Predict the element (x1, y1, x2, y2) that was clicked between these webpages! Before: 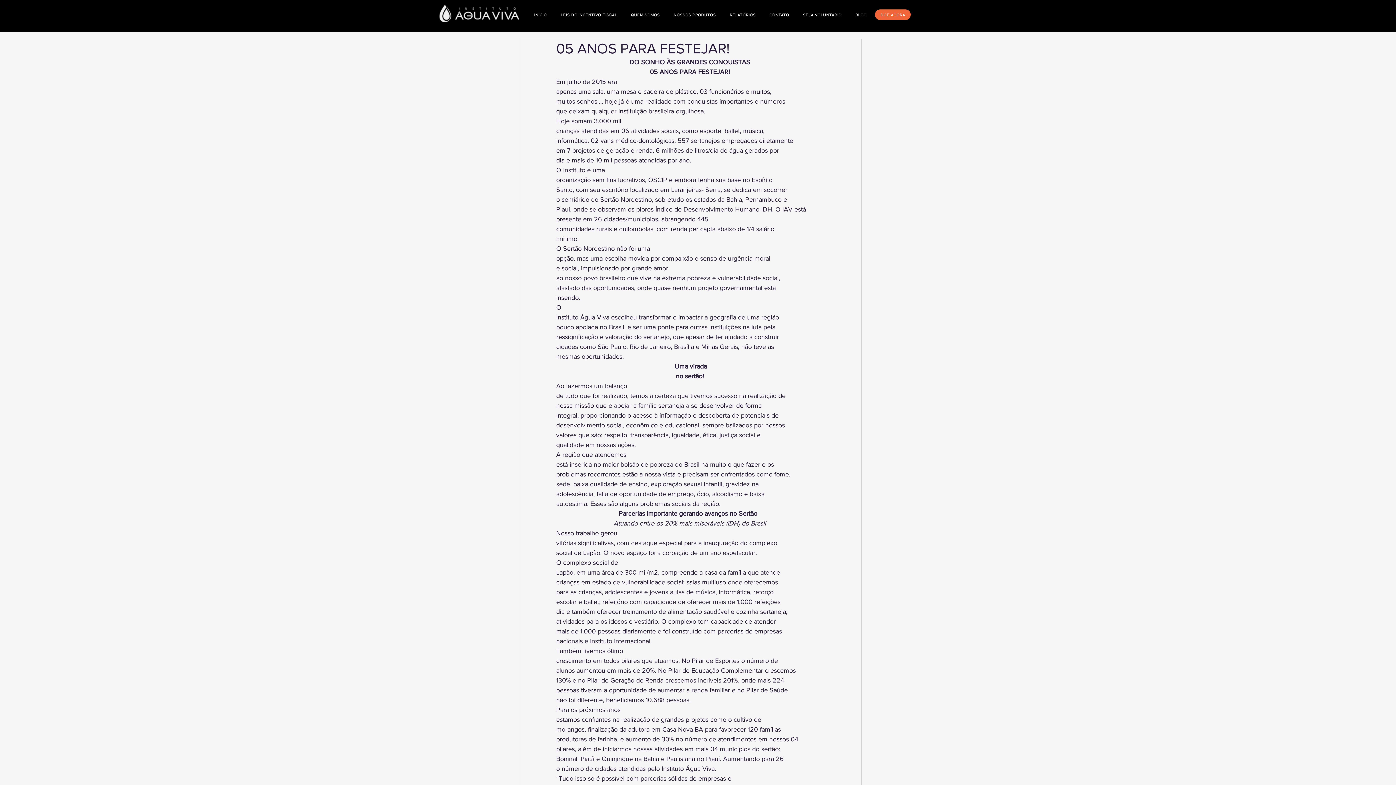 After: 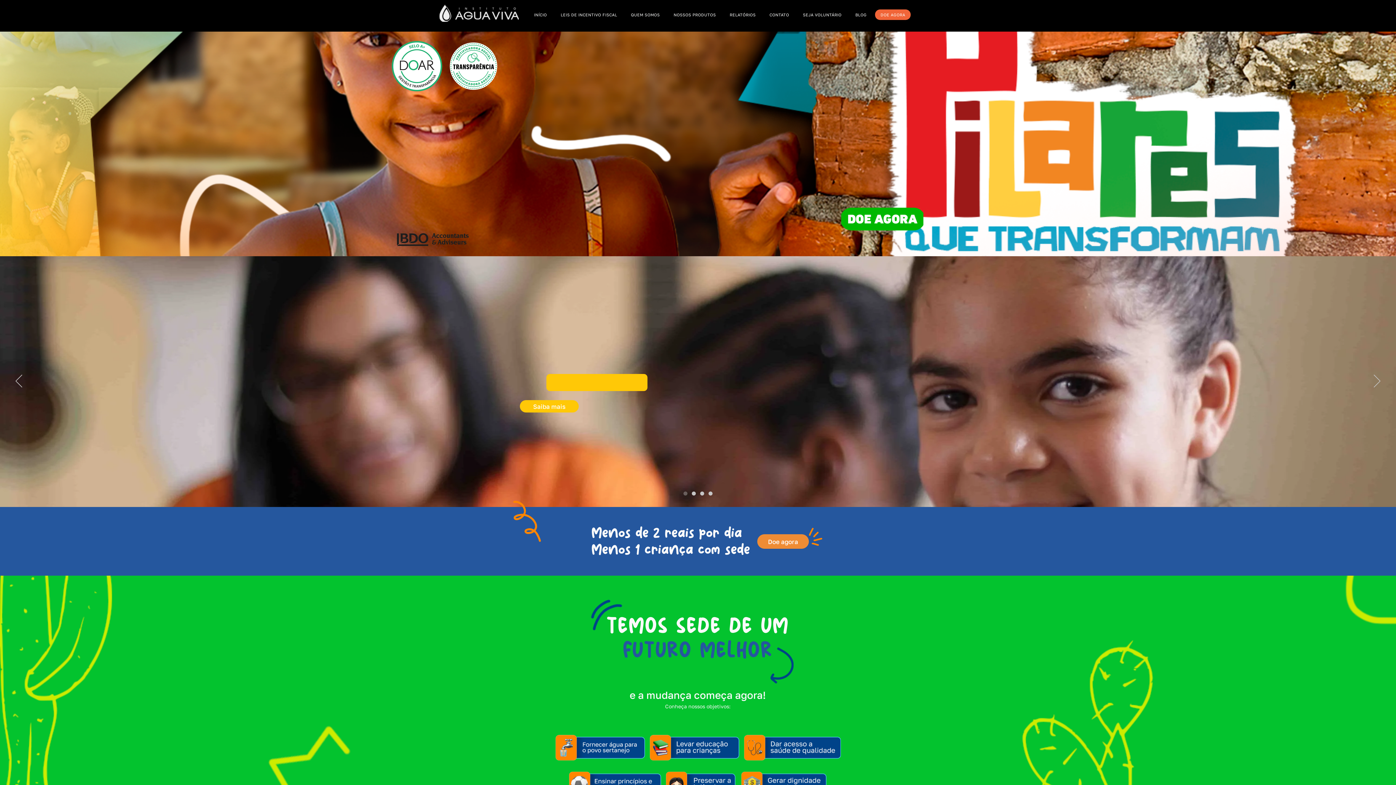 Action: label: INÍCIO bbox: (528, 8, 552, 20)